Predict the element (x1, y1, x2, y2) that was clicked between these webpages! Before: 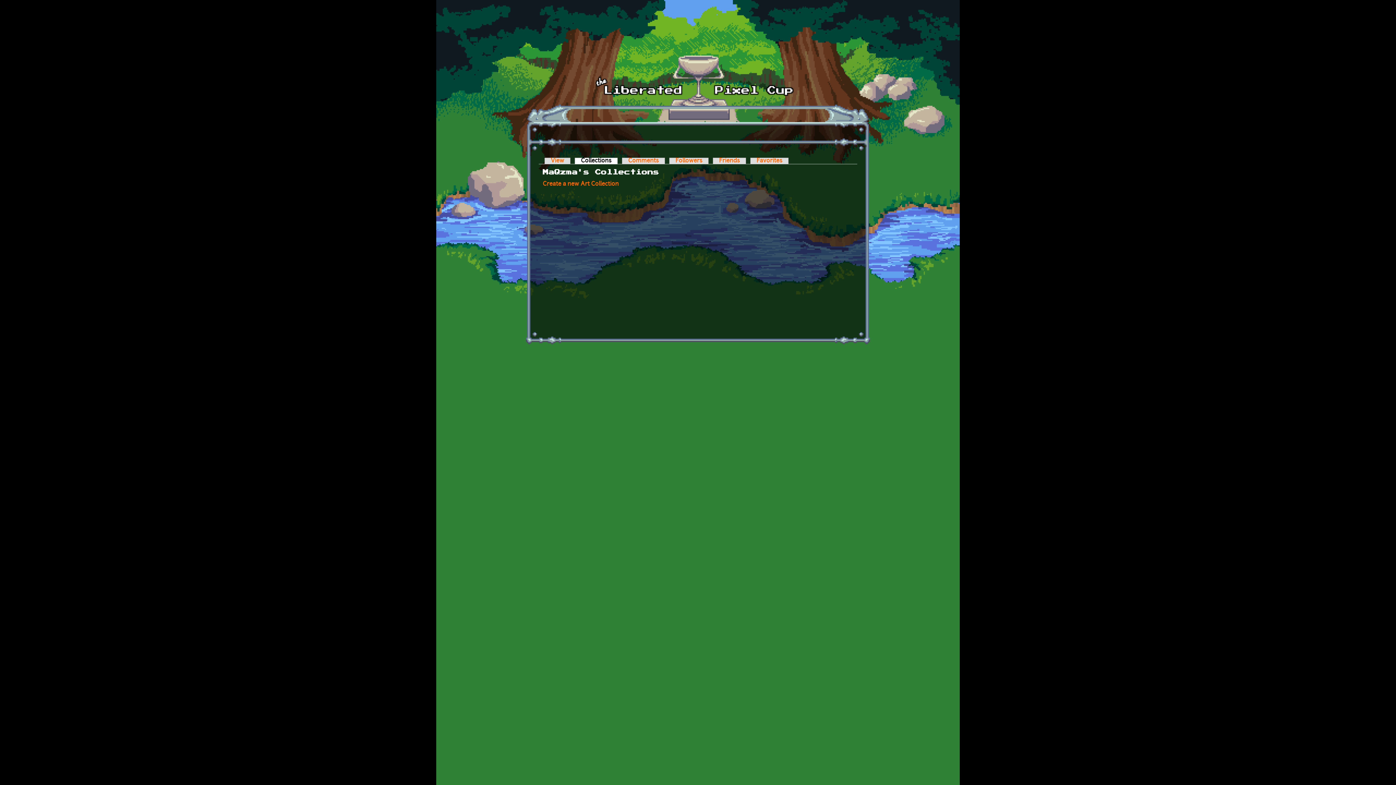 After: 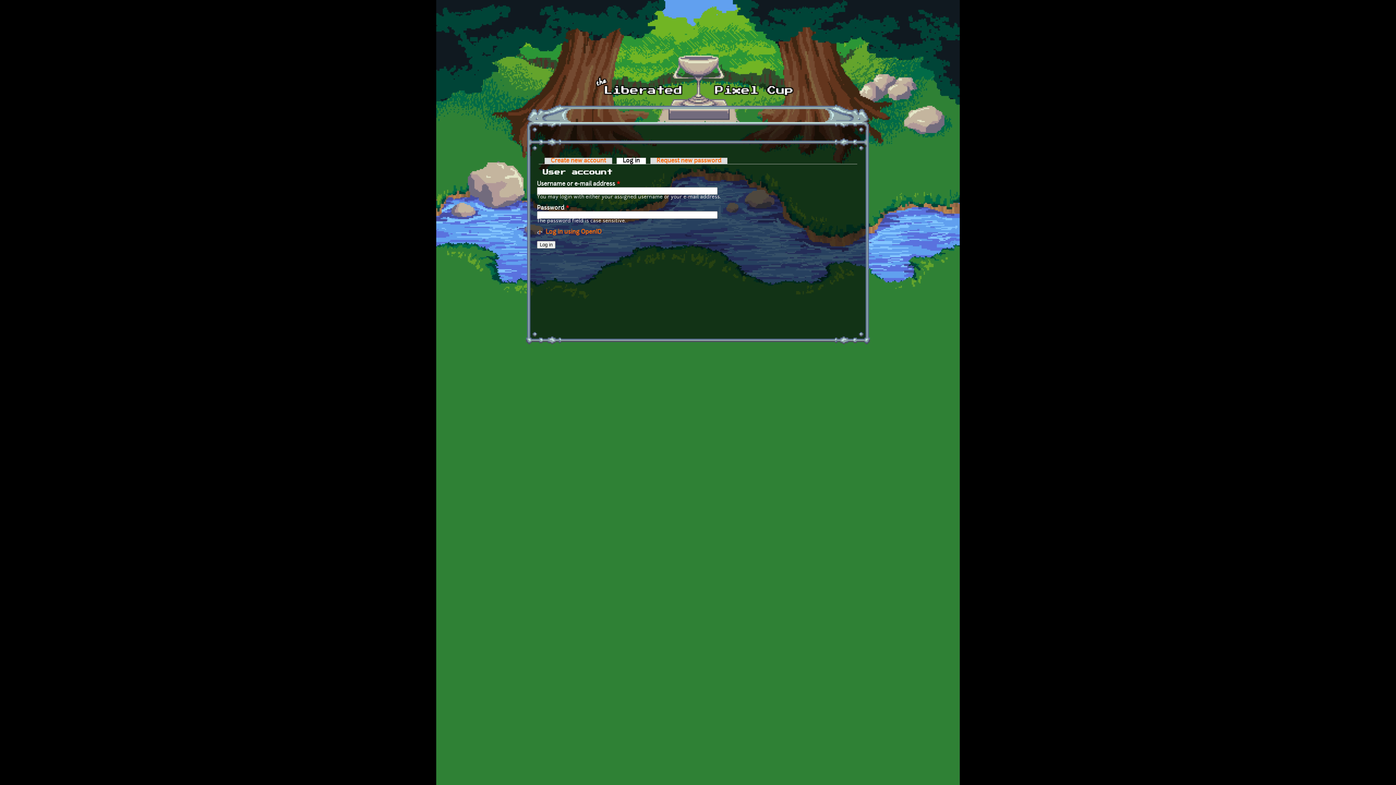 Action: label:   bbox: (0, 778, 7, 785)